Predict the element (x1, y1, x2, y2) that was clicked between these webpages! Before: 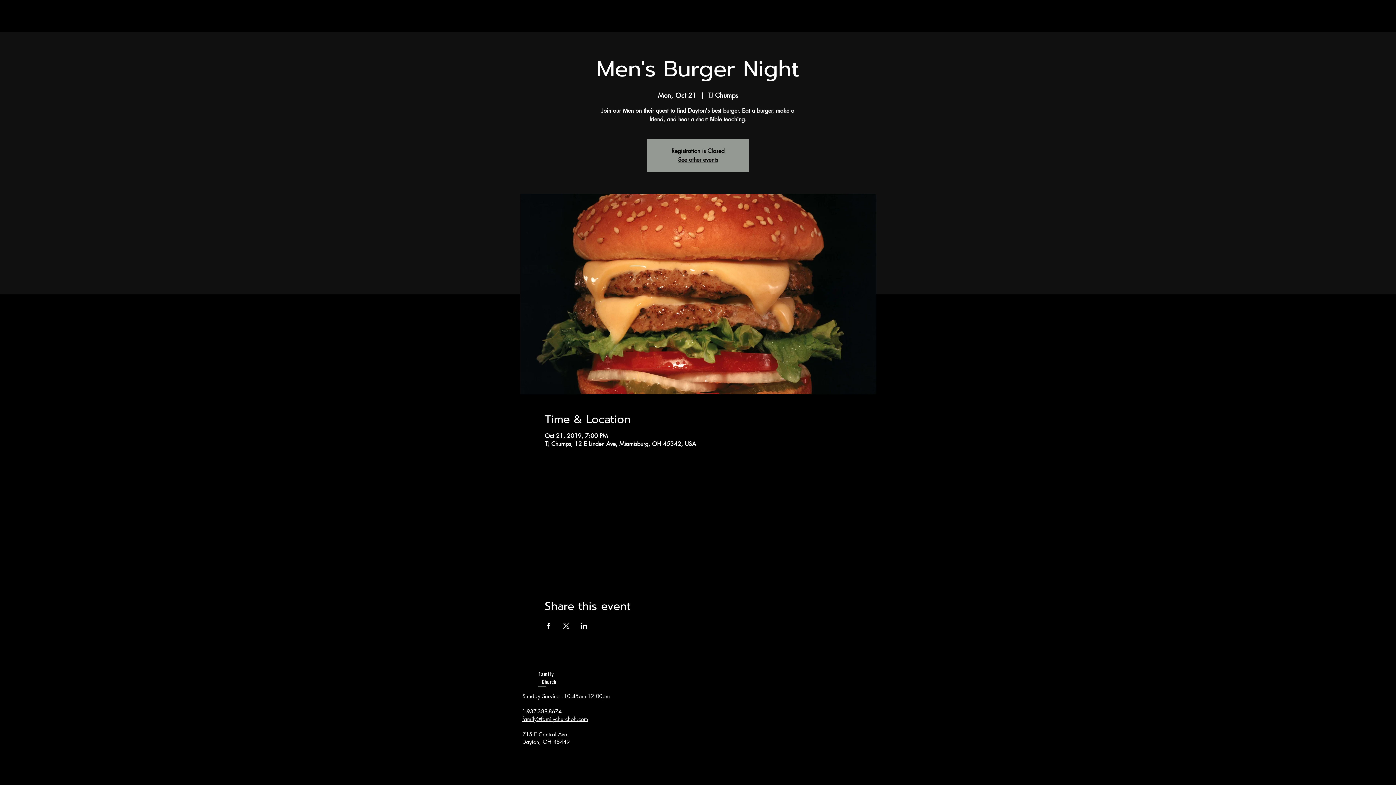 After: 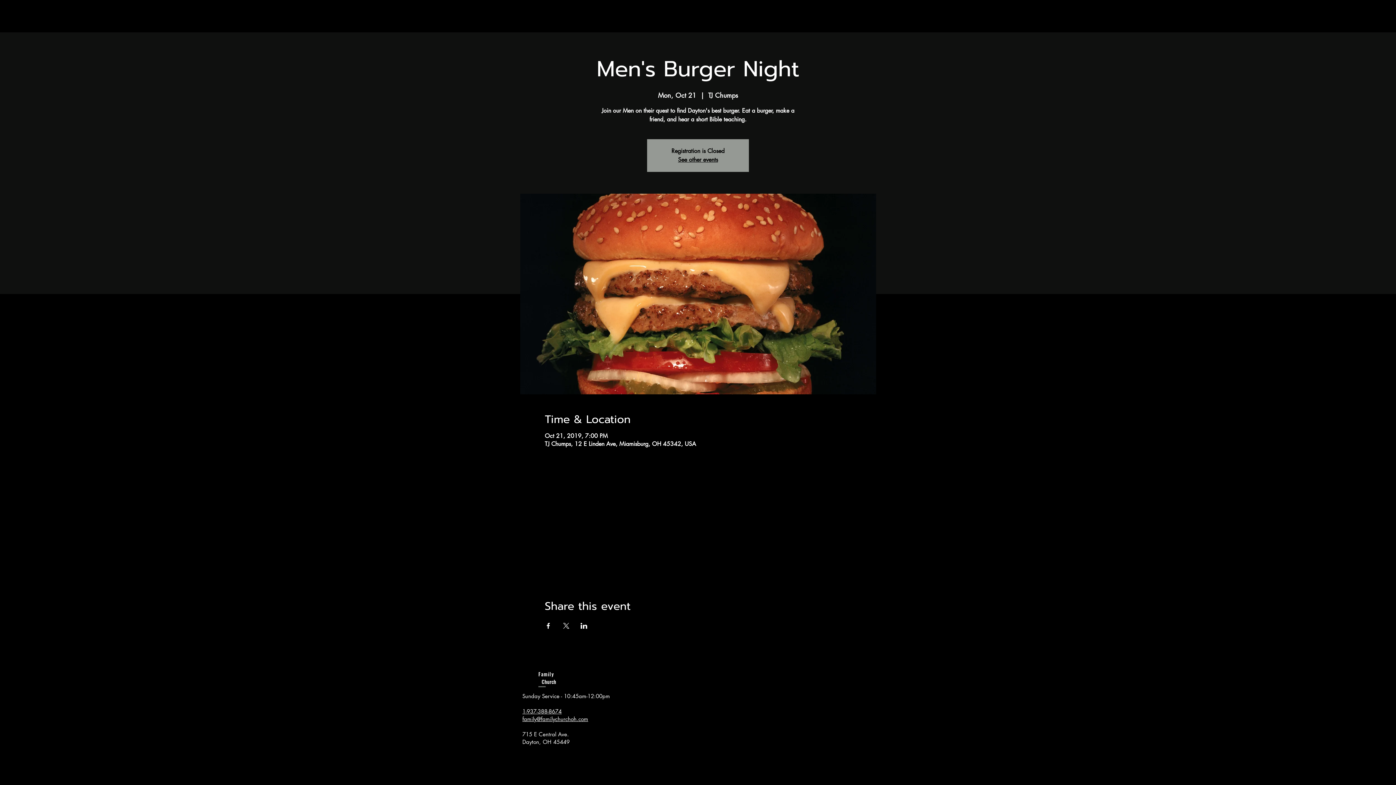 Action: label: Share event on LinkedIn bbox: (580, 623, 587, 629)